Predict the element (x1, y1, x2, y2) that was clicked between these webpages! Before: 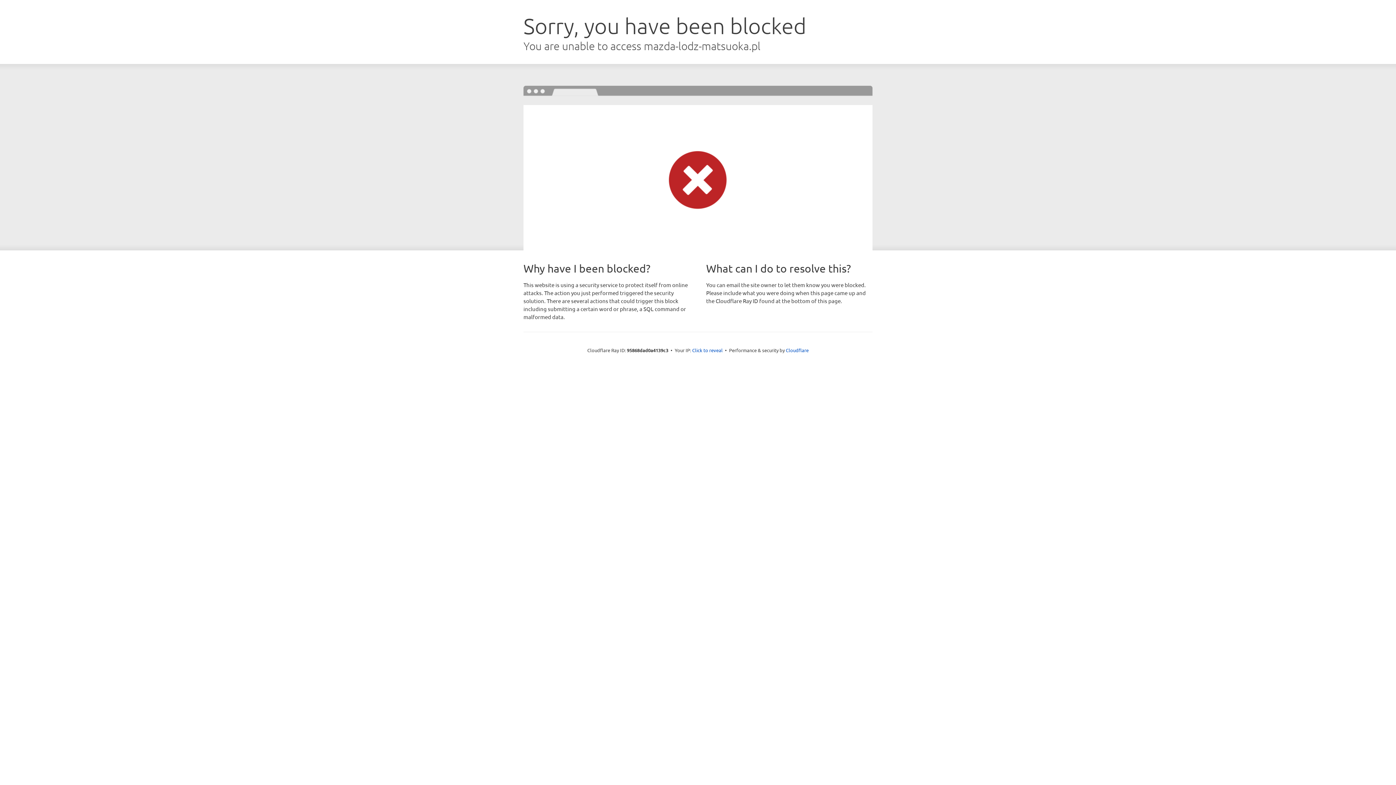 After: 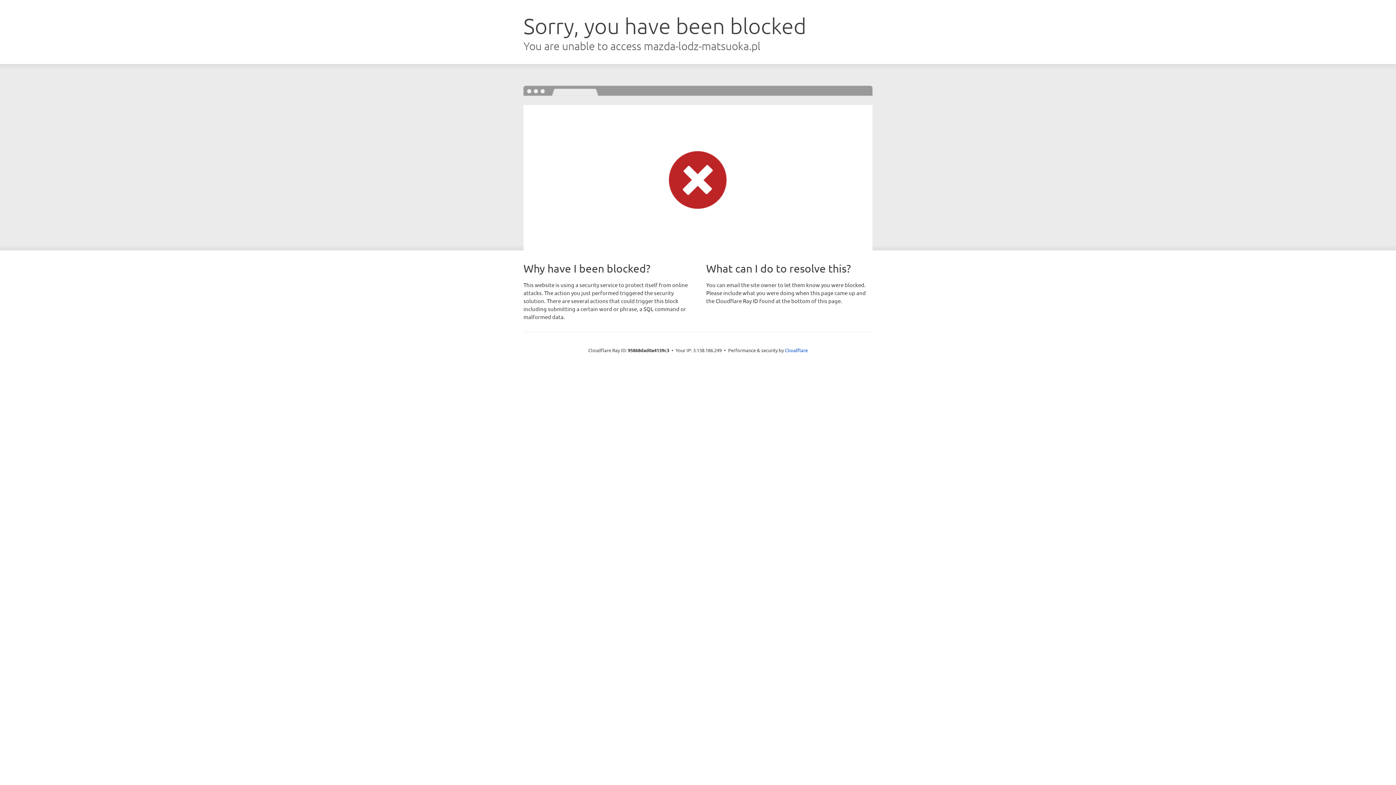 Action: bbox: (692, 346, 722, 353) label: Click to reveal